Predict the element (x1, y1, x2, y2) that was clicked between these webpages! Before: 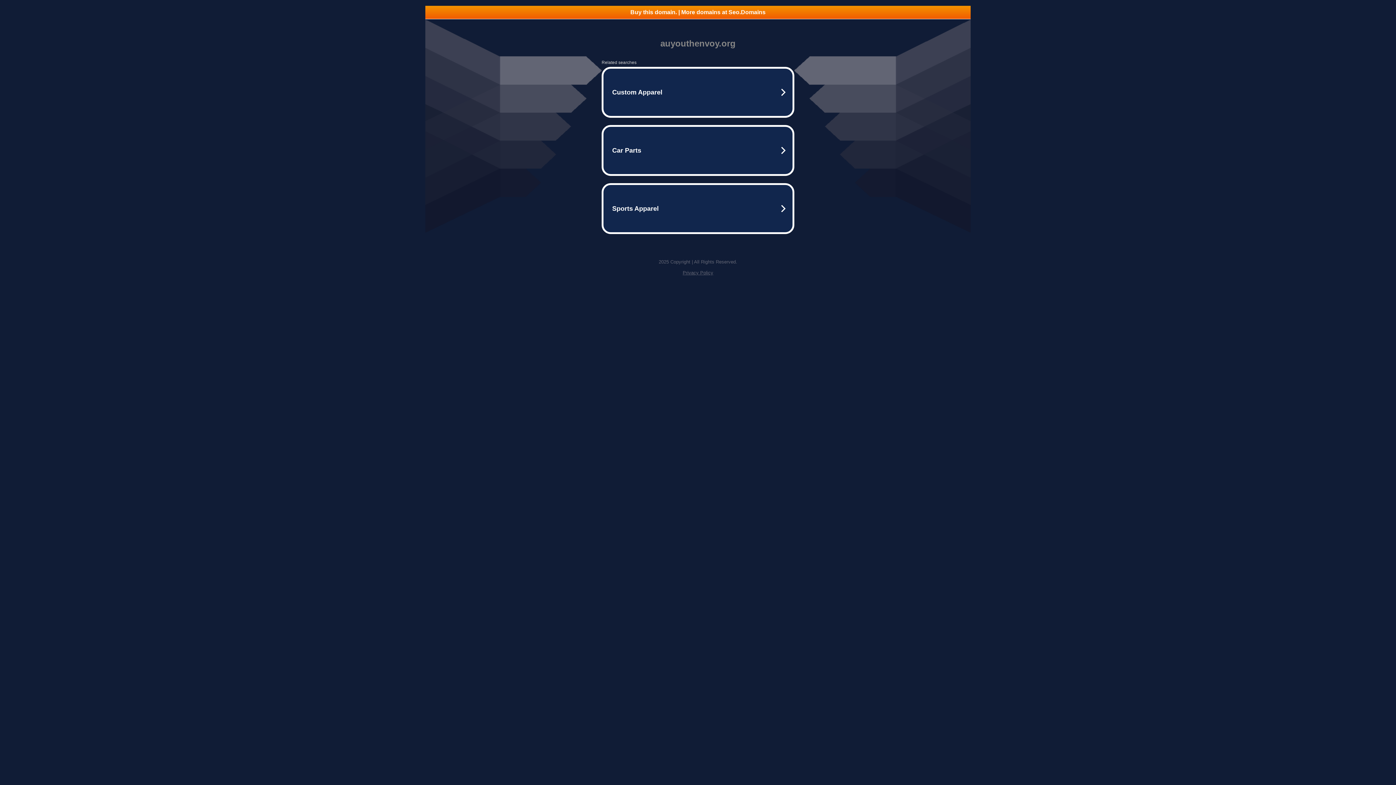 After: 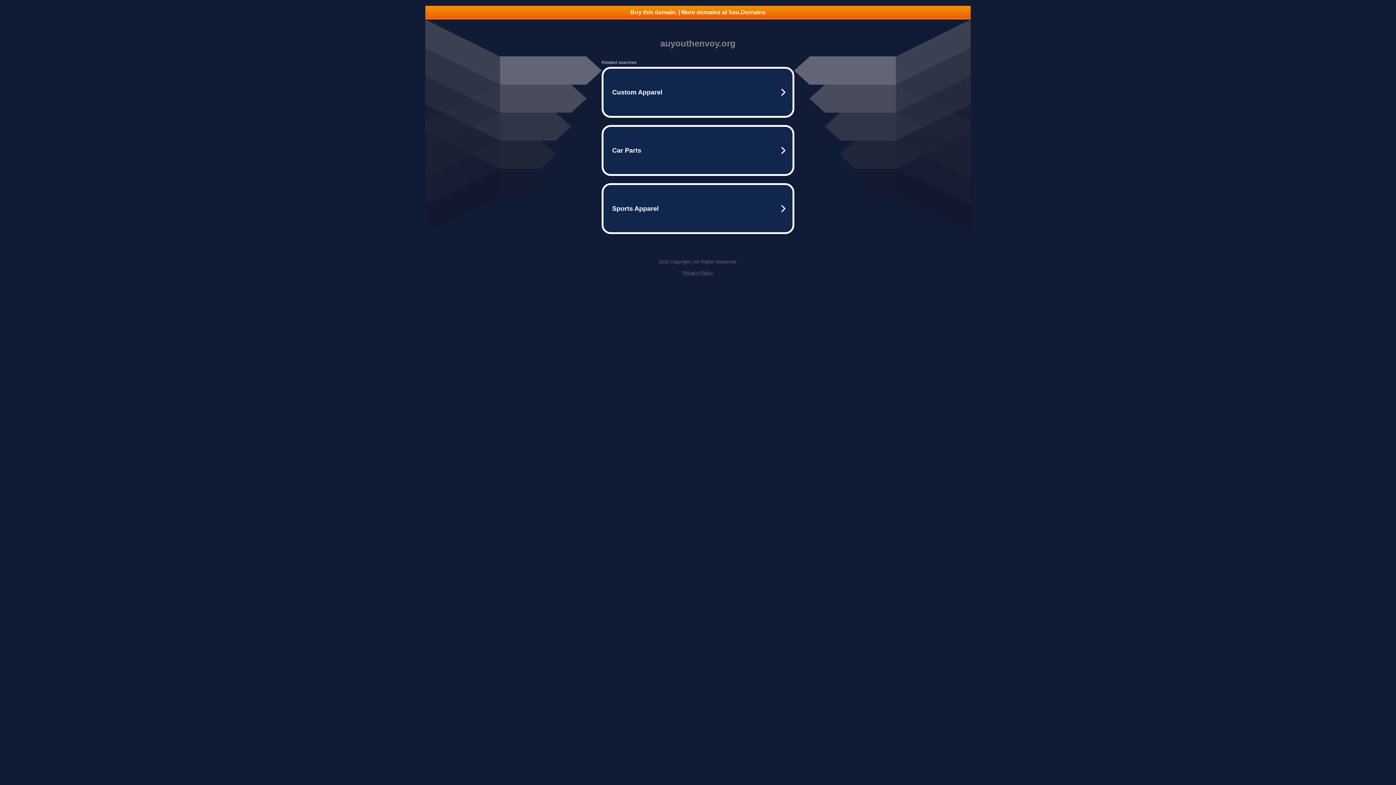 Action: label: Privacy Policy bbox: (682, 270, 713, 275)